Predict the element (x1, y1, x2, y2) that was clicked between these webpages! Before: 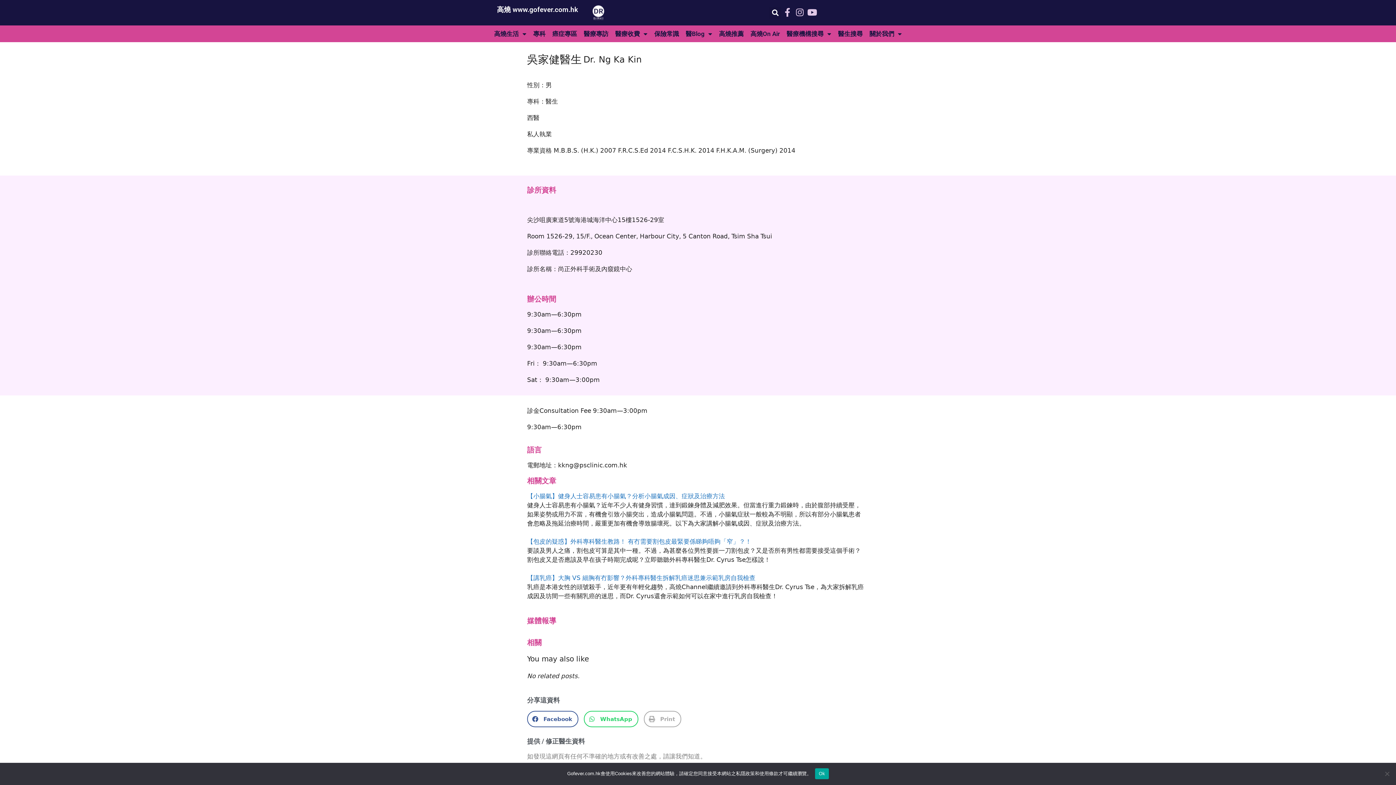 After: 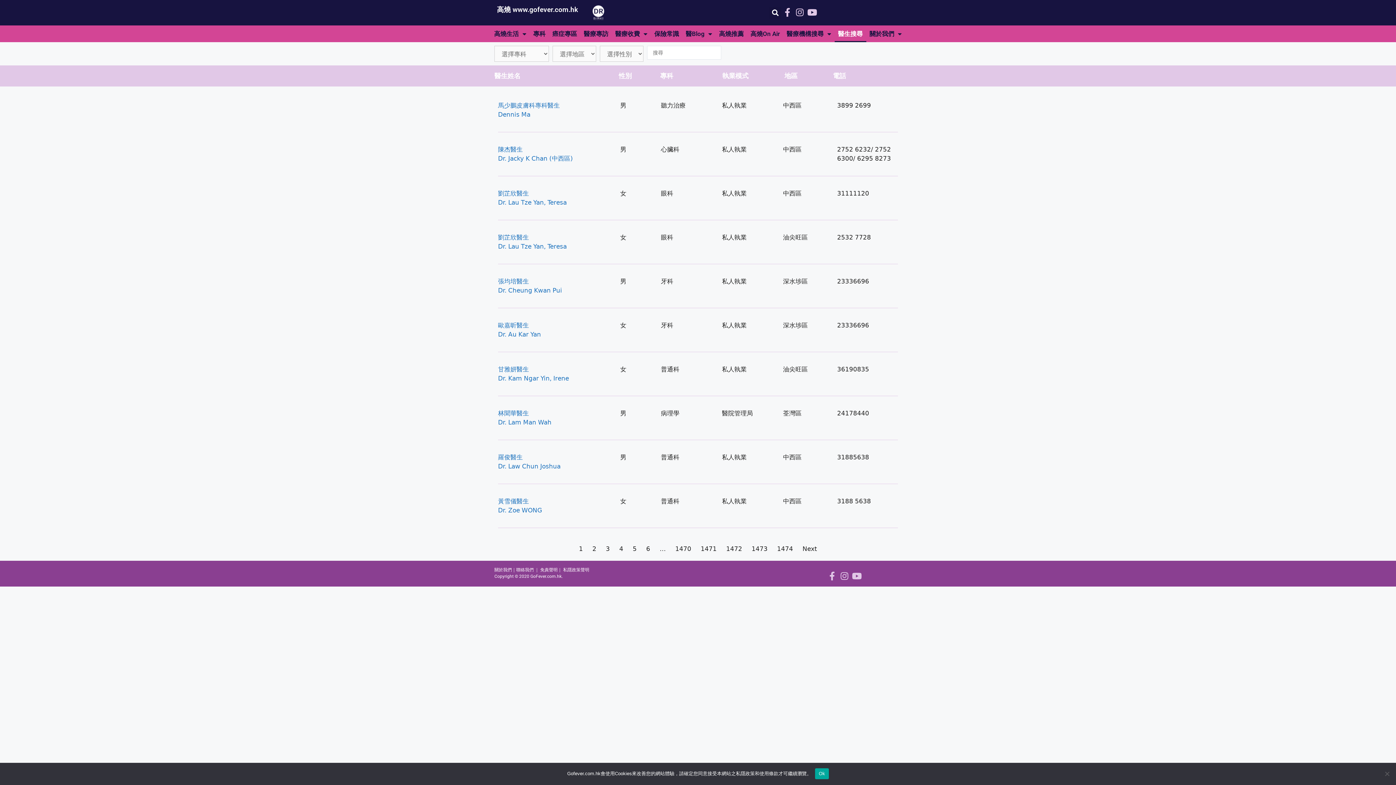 Action: bbox: (834, 25, 866, 42) label: 醫生搜尋